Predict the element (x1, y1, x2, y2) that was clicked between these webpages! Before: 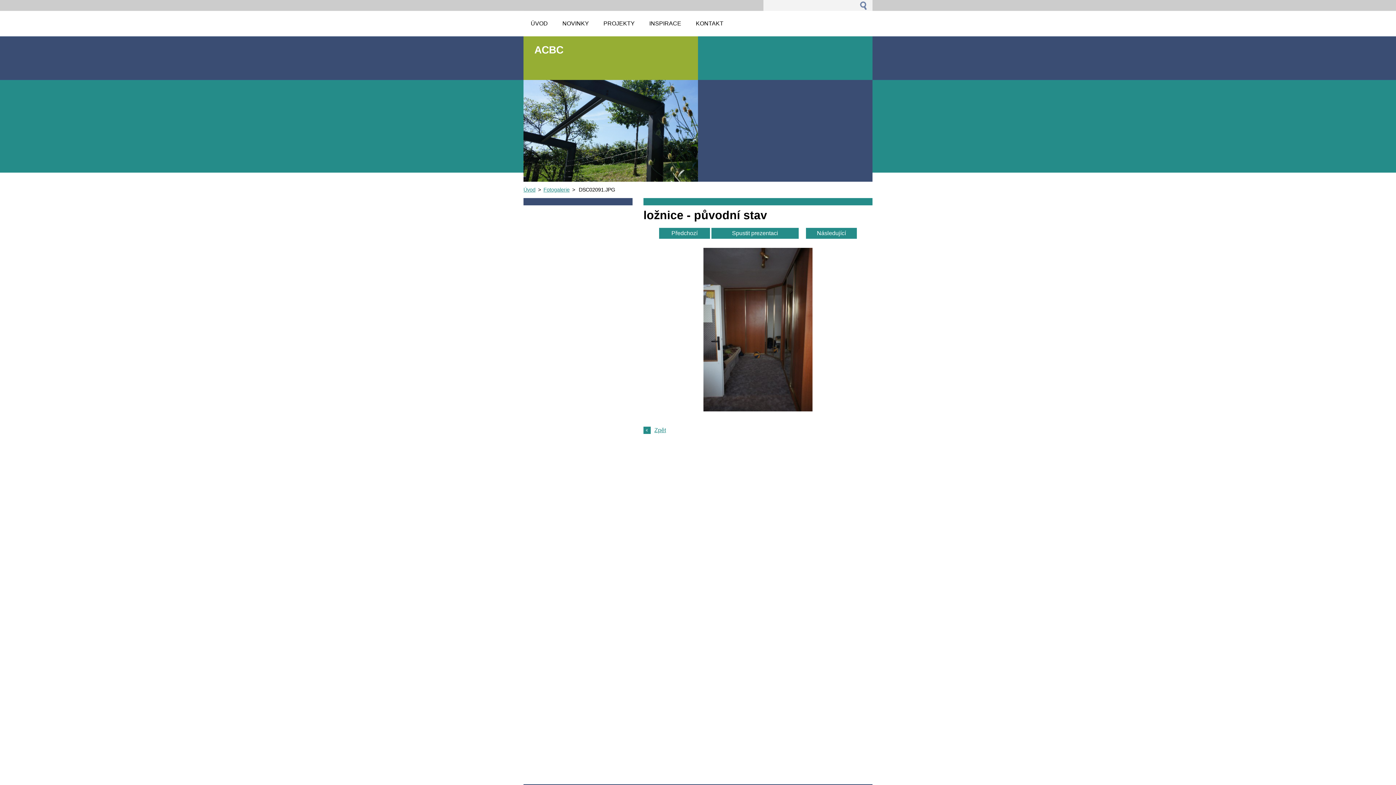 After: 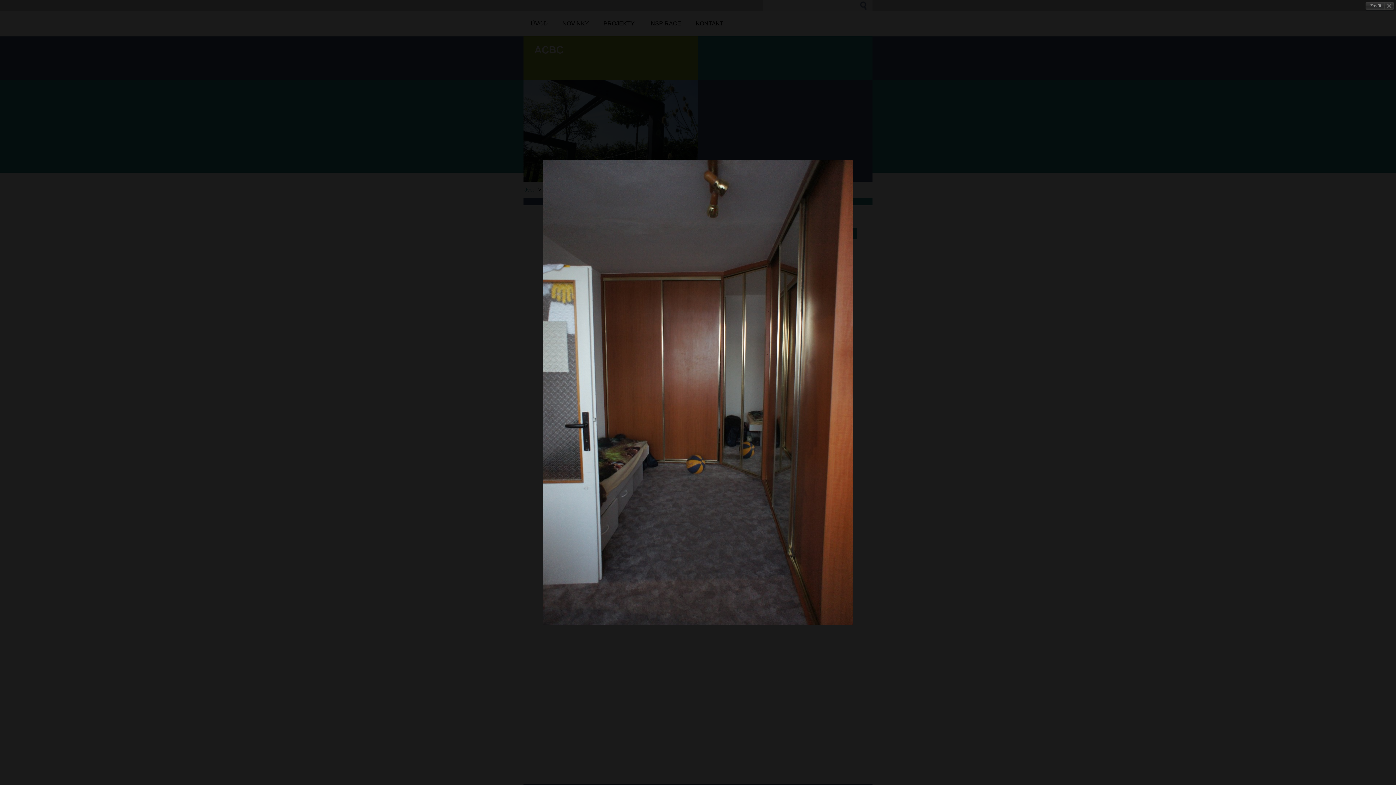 Action: bbox: (703, 406, 812, 412)